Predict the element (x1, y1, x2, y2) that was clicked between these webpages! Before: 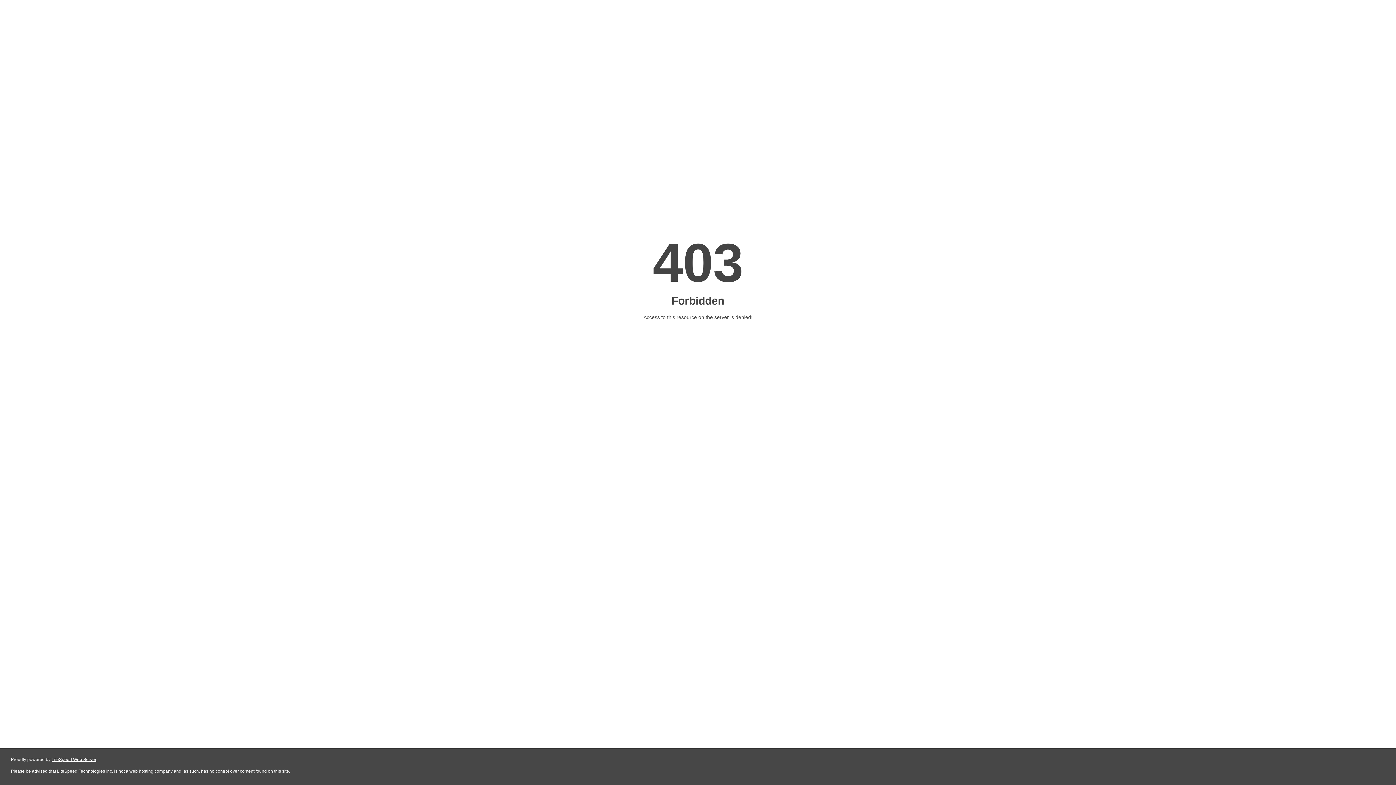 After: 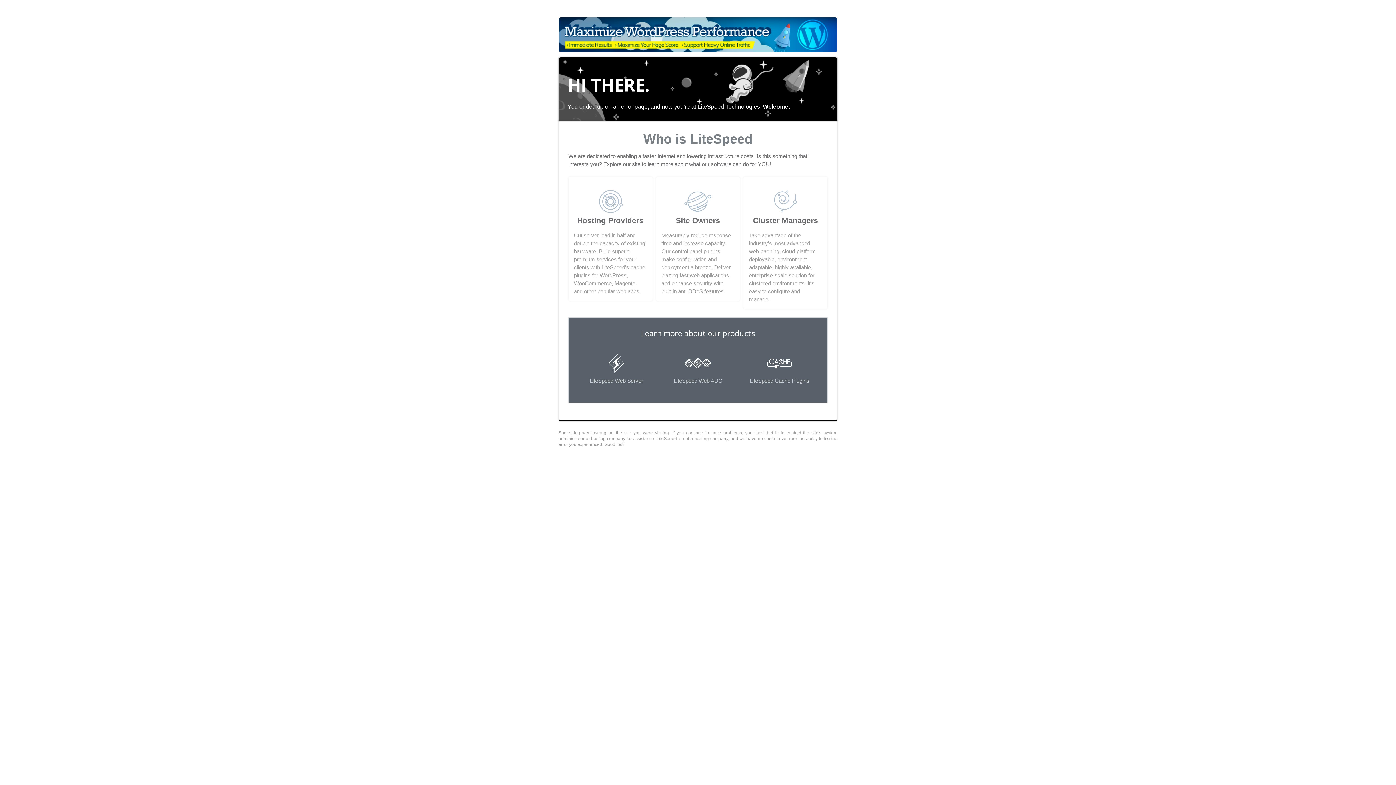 Action: label: LiteSpeed Web Server bbox: (51, 757, 96, 762)